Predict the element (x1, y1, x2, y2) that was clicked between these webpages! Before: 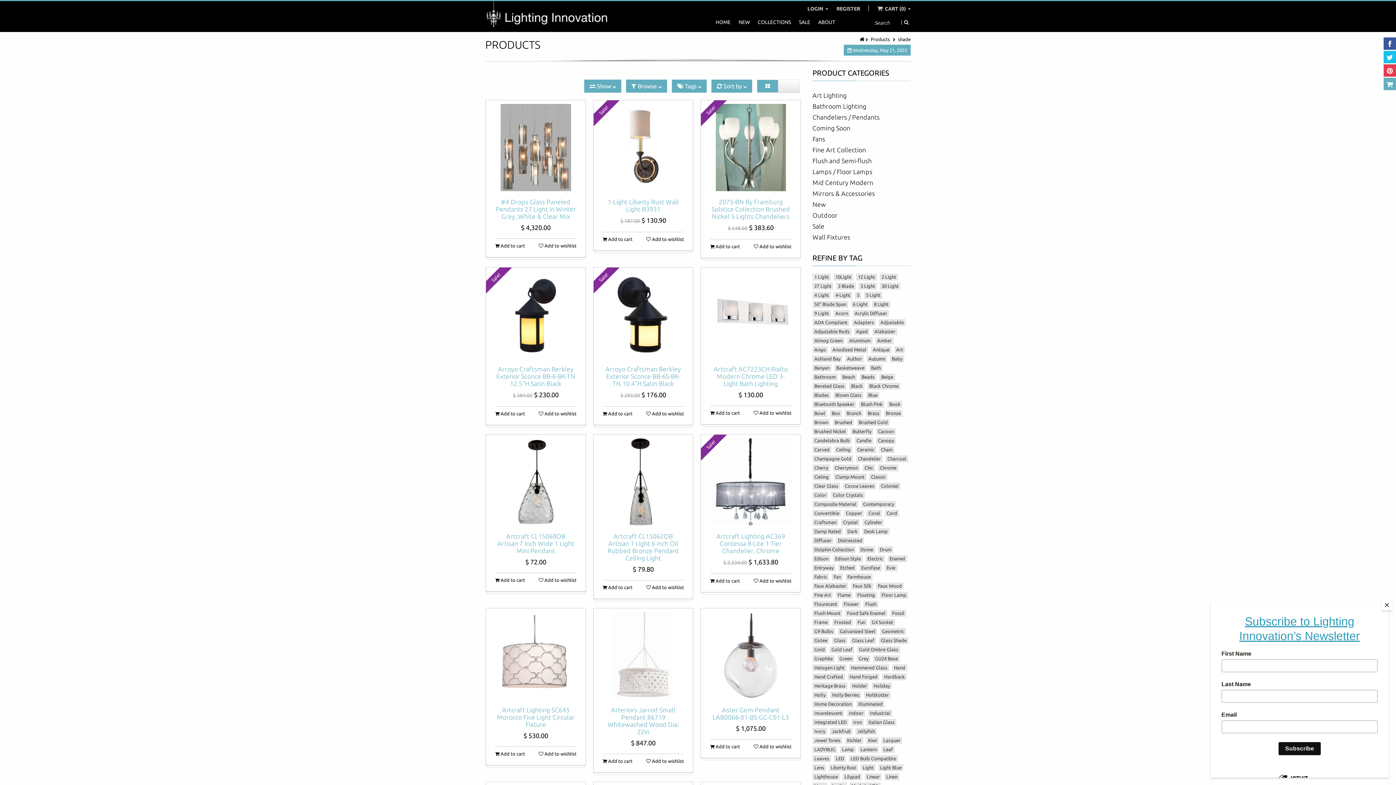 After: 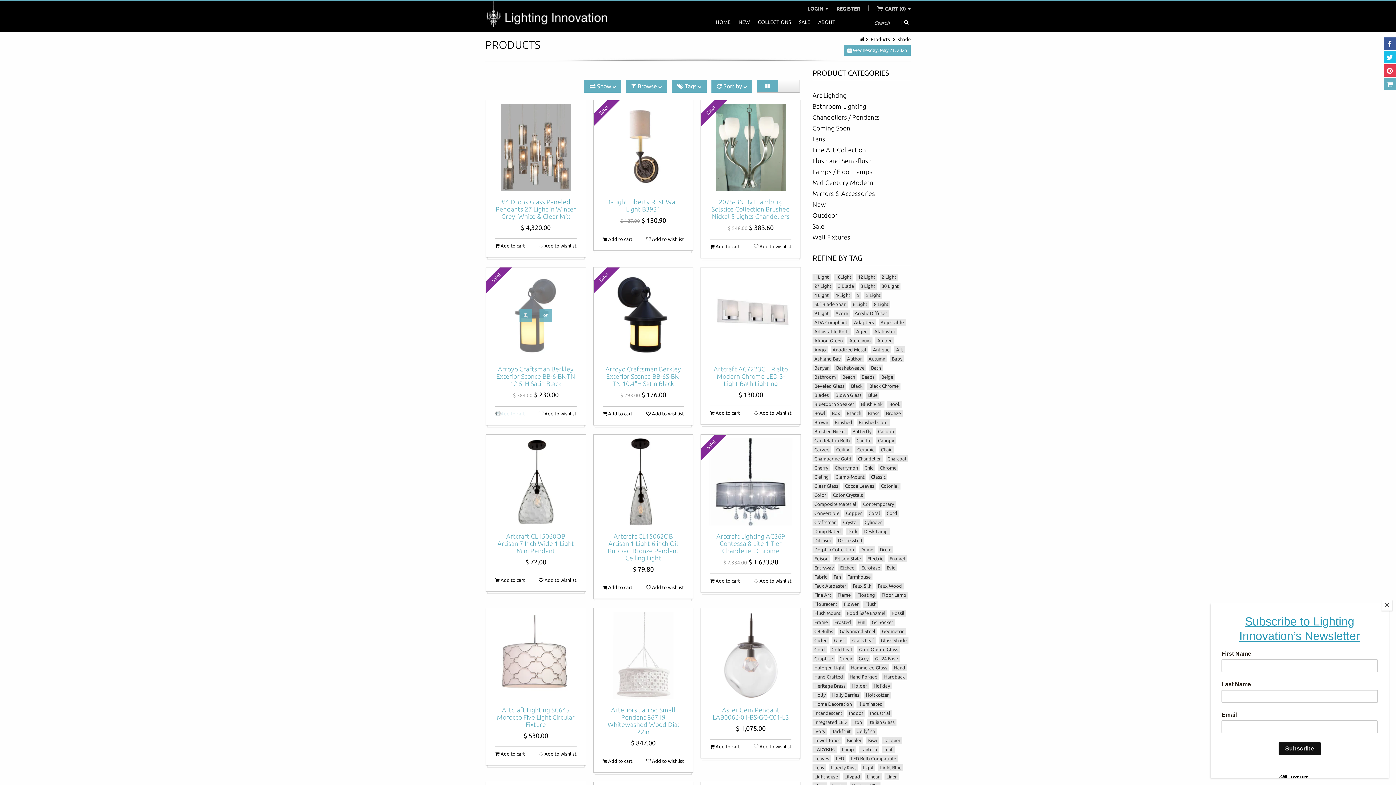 Action: label:  Add to cart bbox: (495, 411, 525, 416)